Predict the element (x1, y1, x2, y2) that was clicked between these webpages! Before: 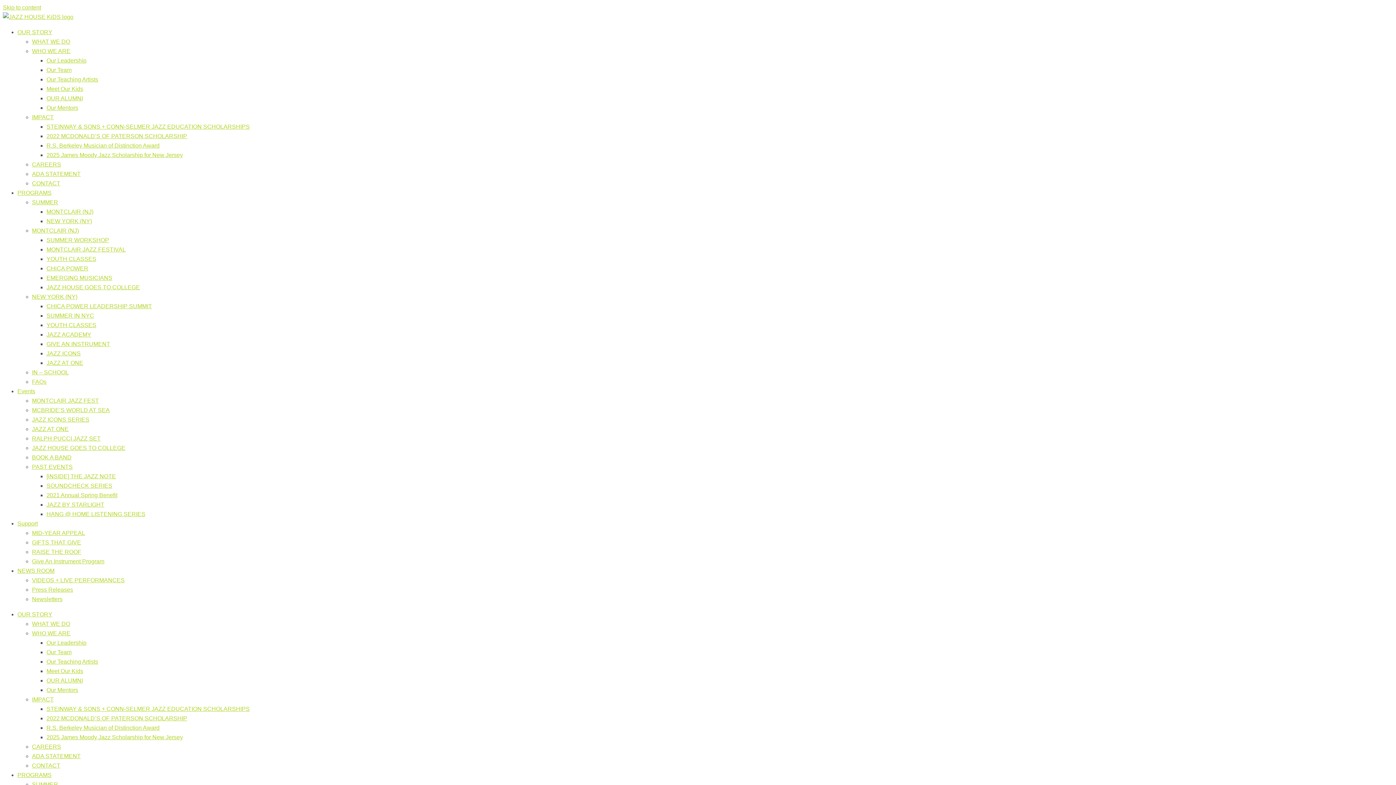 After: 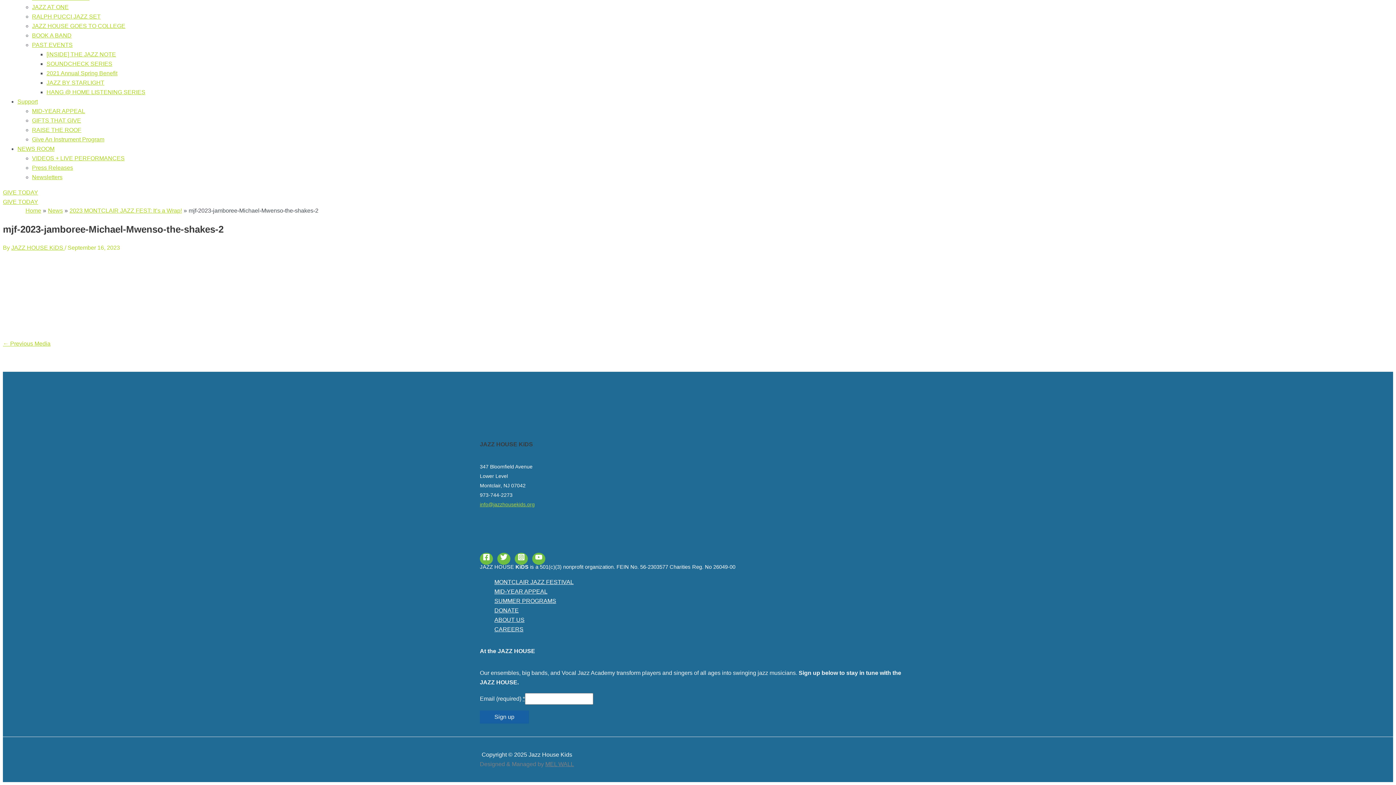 Action: label: Skip to content bbox: (2, 4, 41, 10)